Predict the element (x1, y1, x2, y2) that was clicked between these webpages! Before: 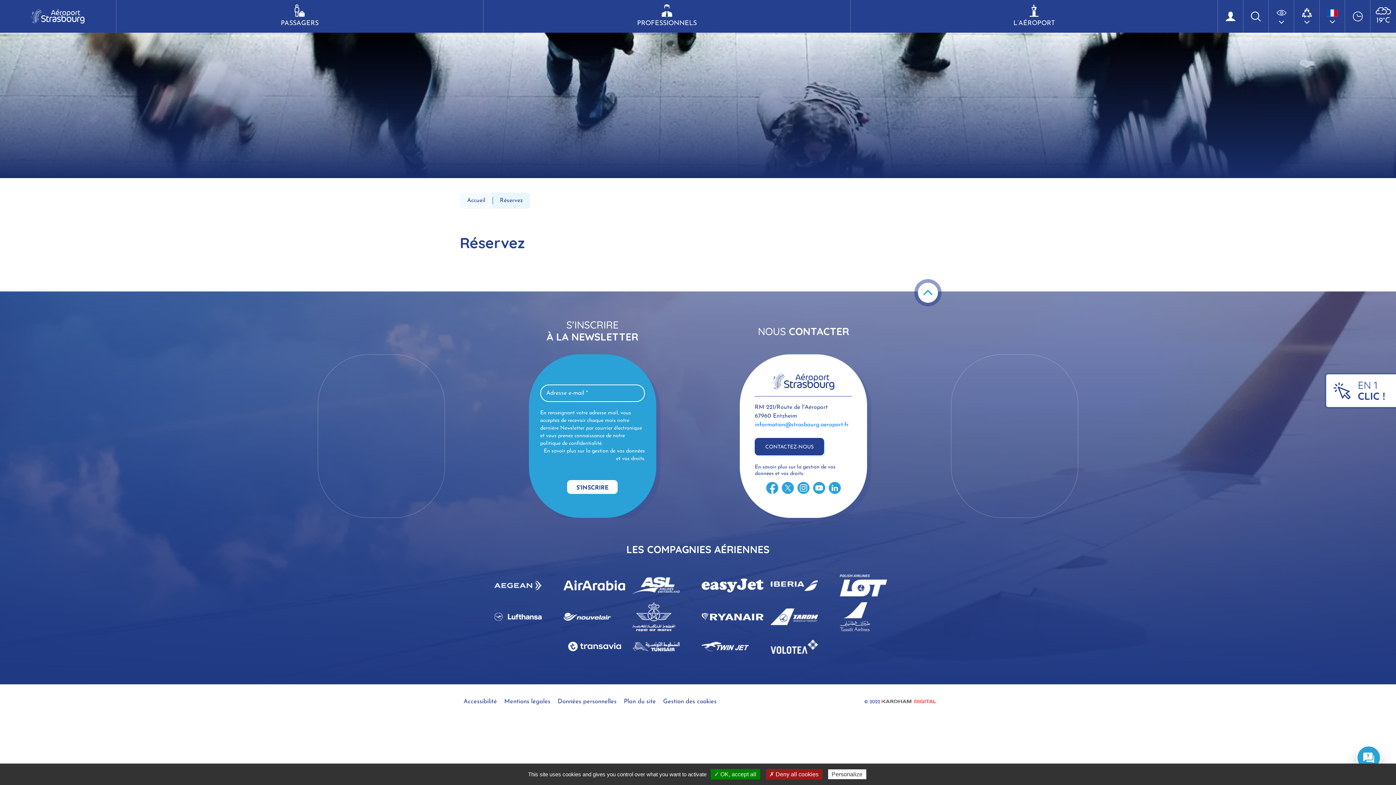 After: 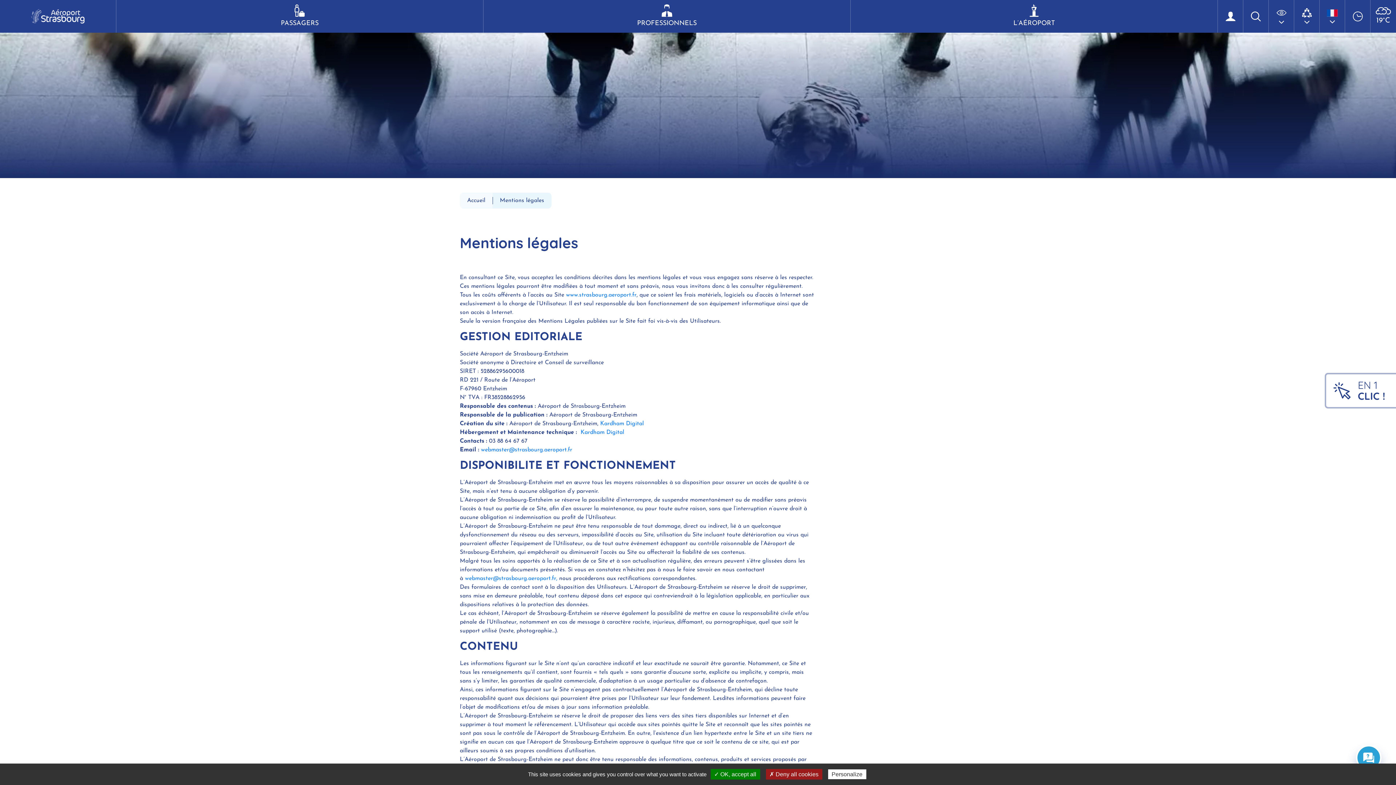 Action: label: Mentions légales bbox: (500, 695, 554, 708)